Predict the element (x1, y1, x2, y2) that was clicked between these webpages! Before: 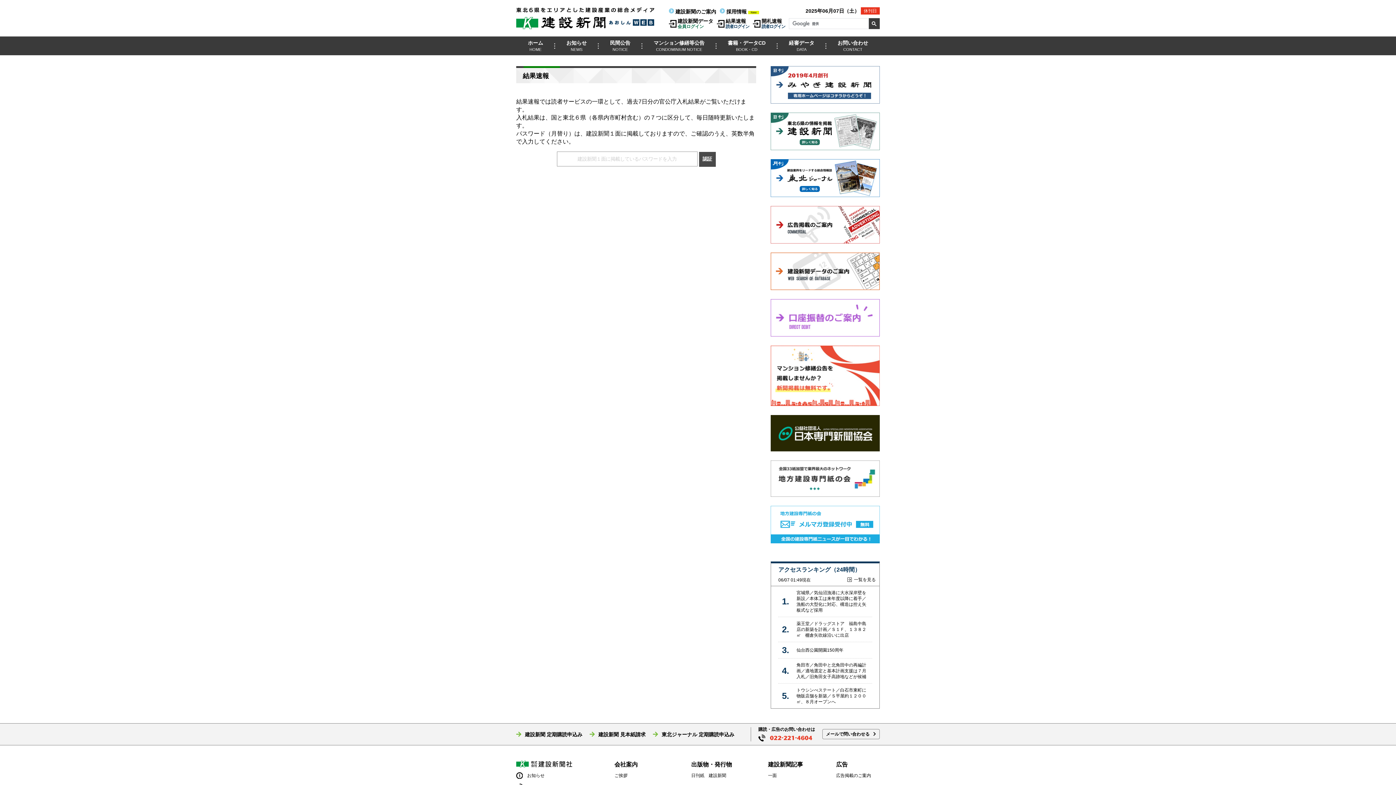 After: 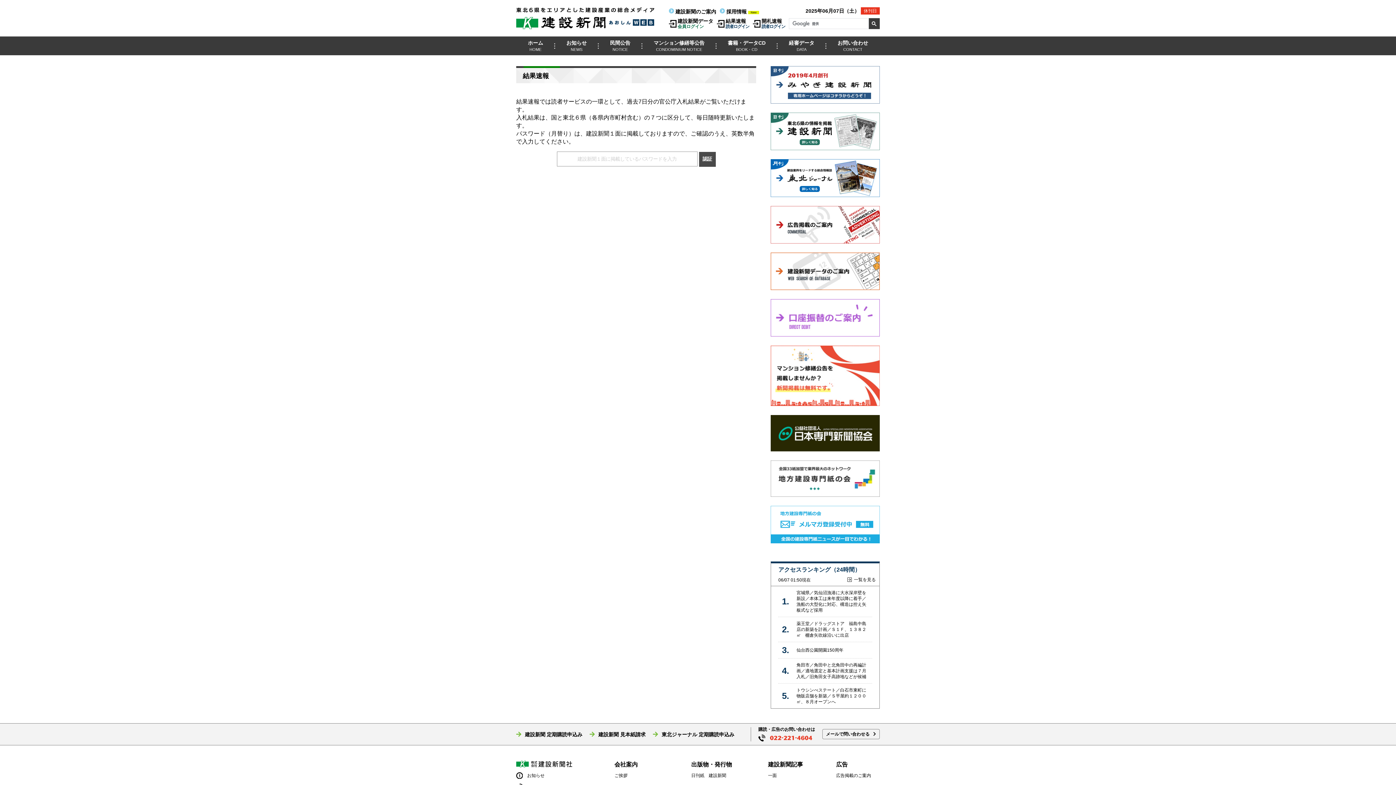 Action: bbox: (717, 18, 749, 29) label: 結果速報
読者ログイン